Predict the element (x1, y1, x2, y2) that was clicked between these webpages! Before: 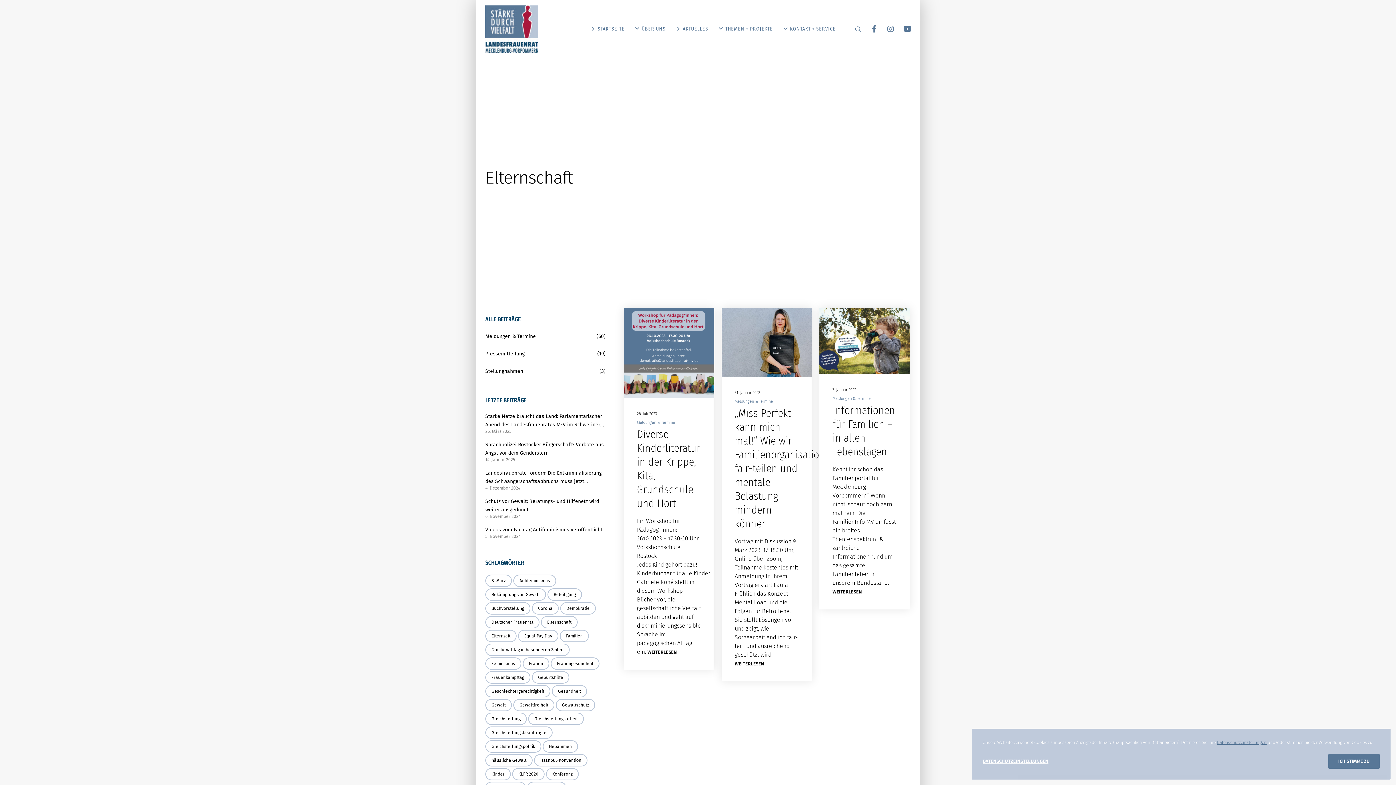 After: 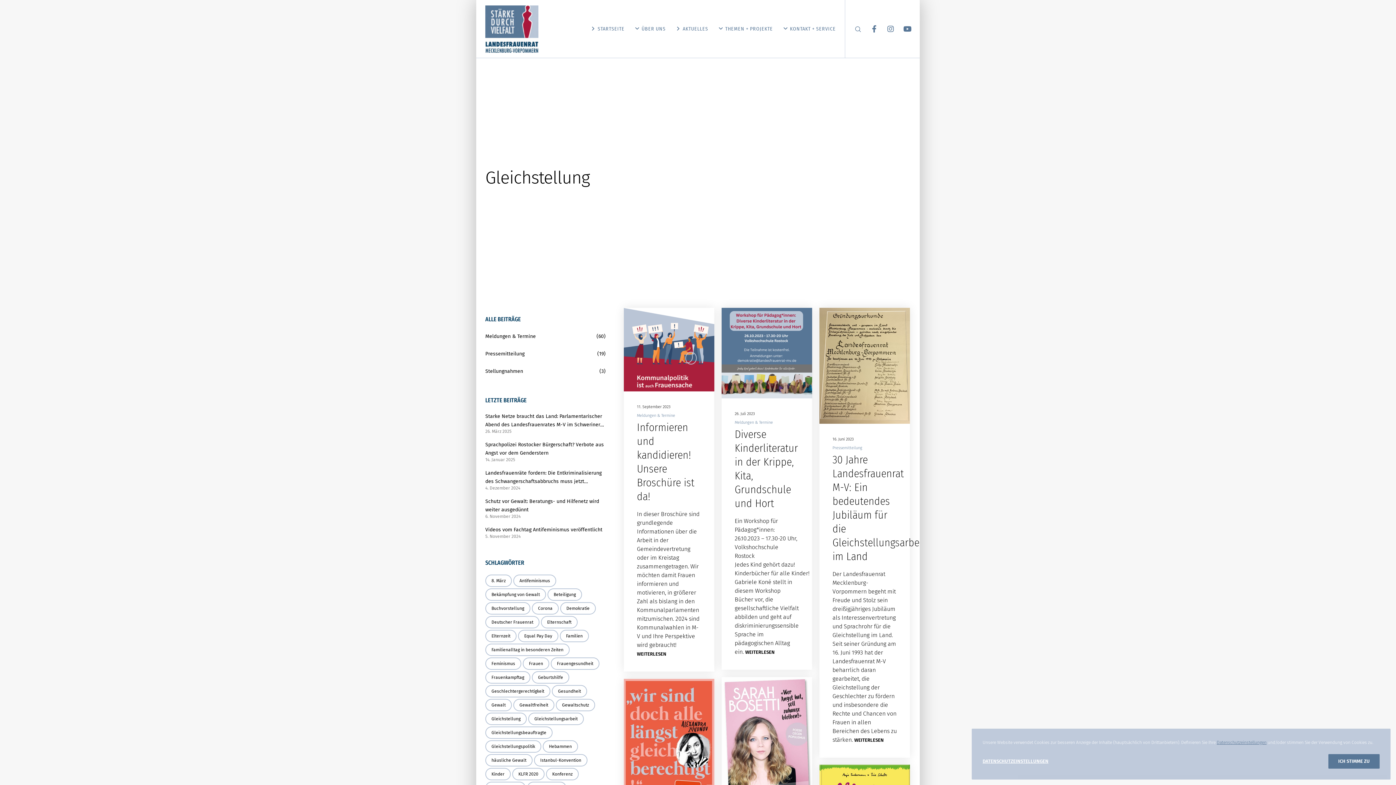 Action: bbox: (485, 713, 526, 725) label: Gleichstellung (20 Einträge)